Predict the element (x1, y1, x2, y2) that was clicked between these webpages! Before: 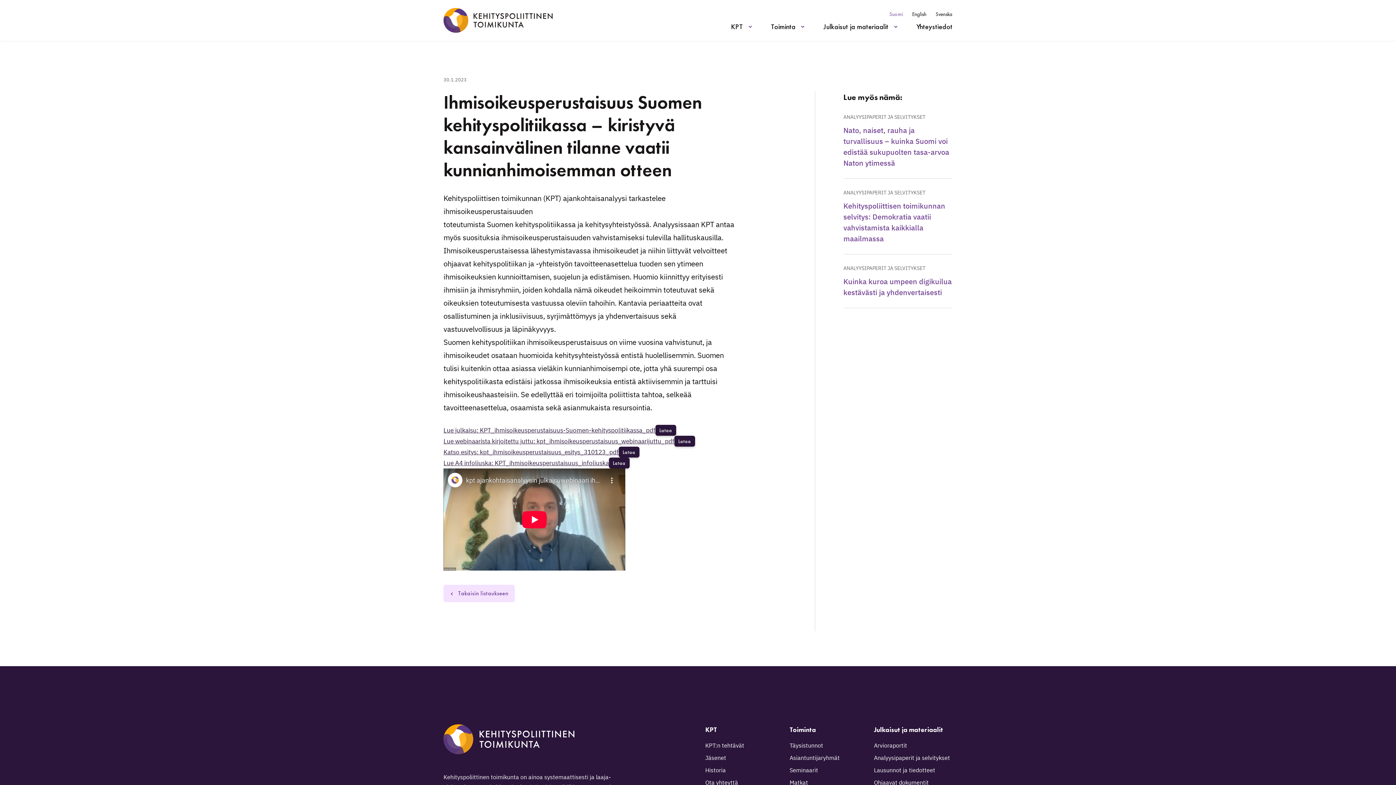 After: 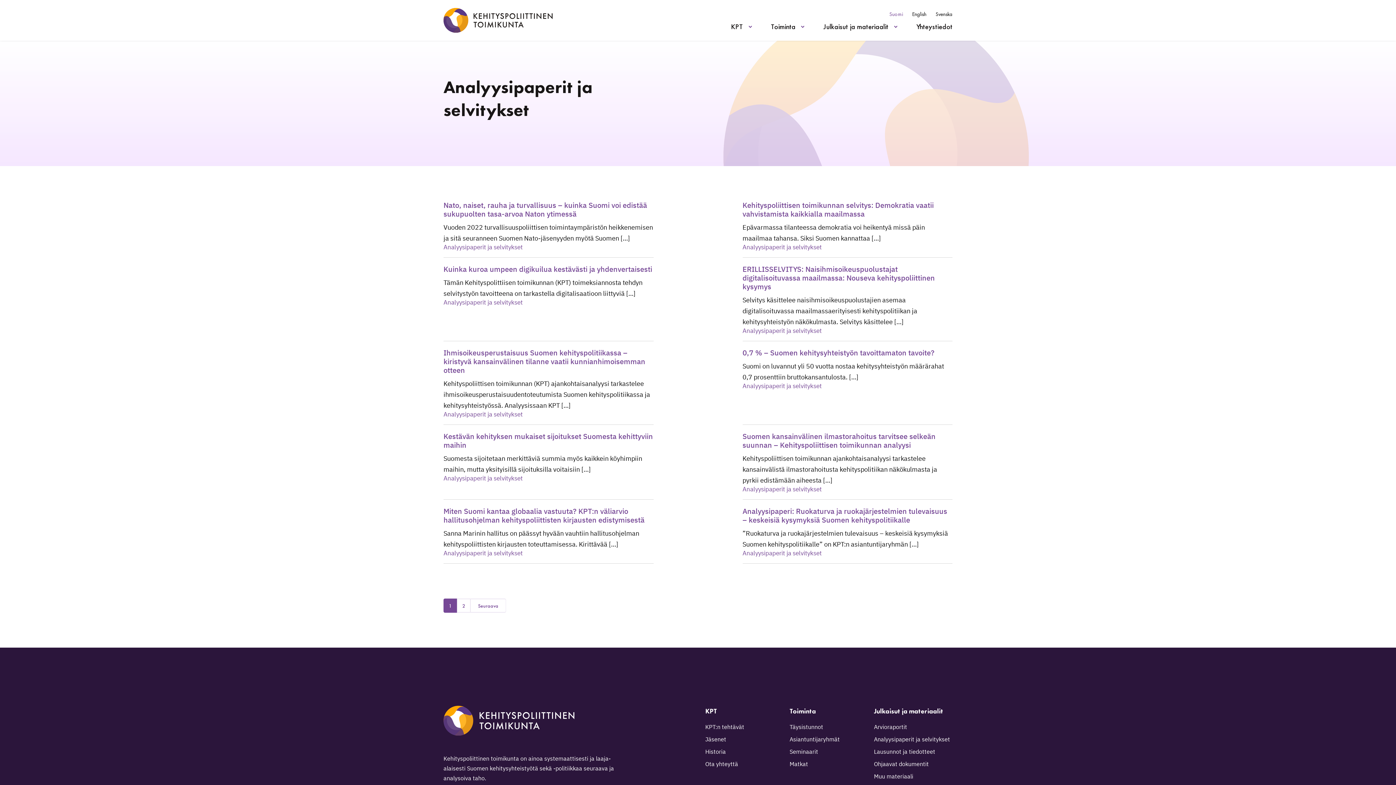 Action: bbox: (443, 585, 515, 602) label: Takaisin listaukseen